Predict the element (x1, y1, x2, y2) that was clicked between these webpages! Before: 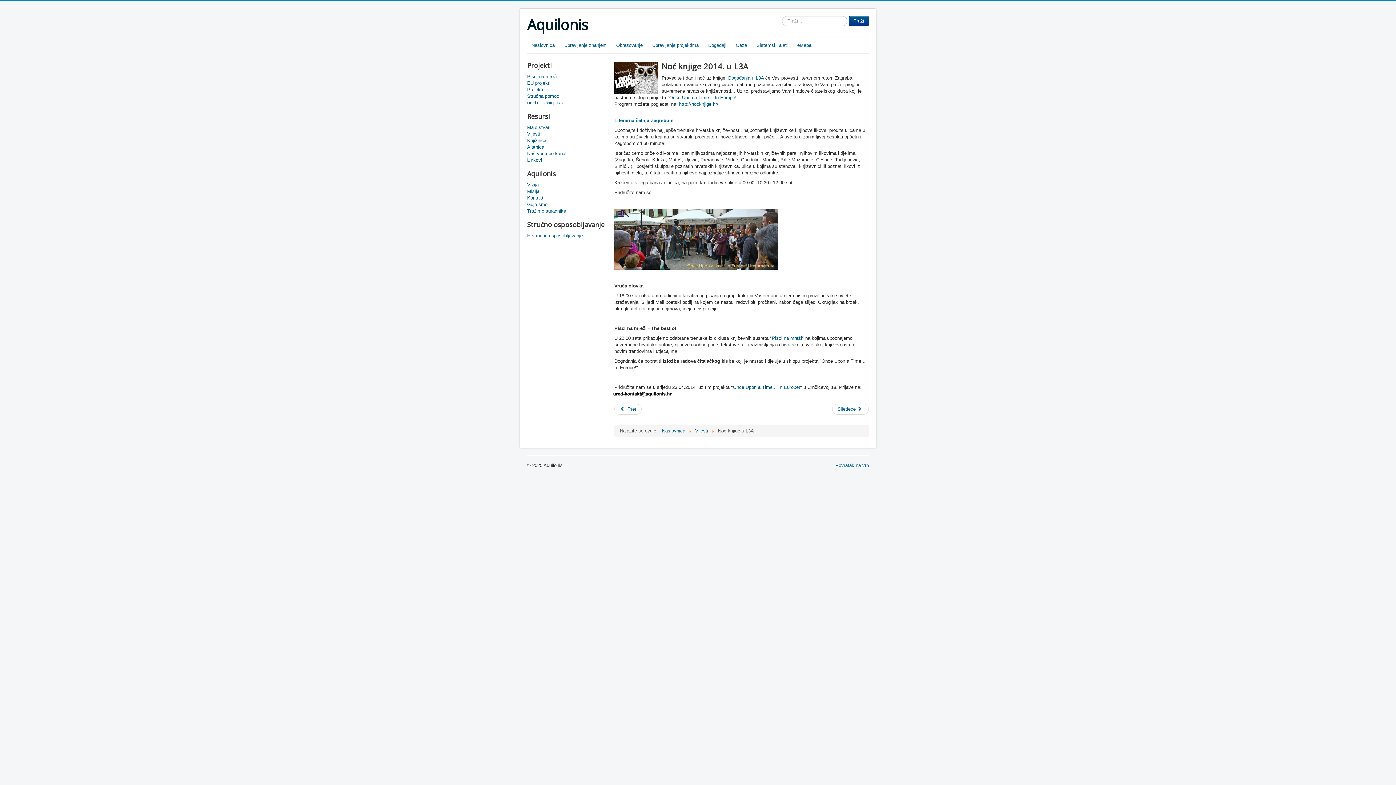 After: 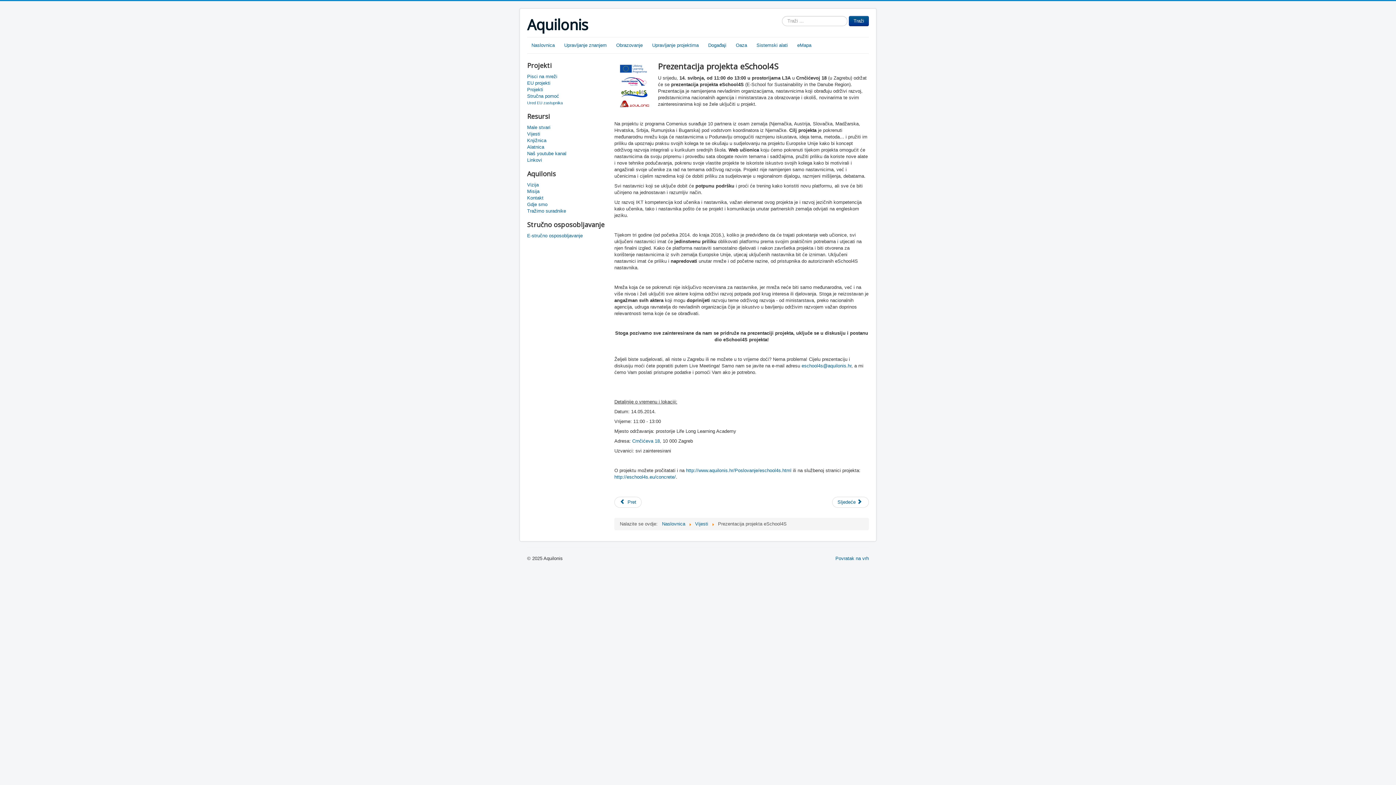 Action: bbox: (614, 404, 641, 414) label: Prethodni članak: Prezentacija projekta eSchool4S